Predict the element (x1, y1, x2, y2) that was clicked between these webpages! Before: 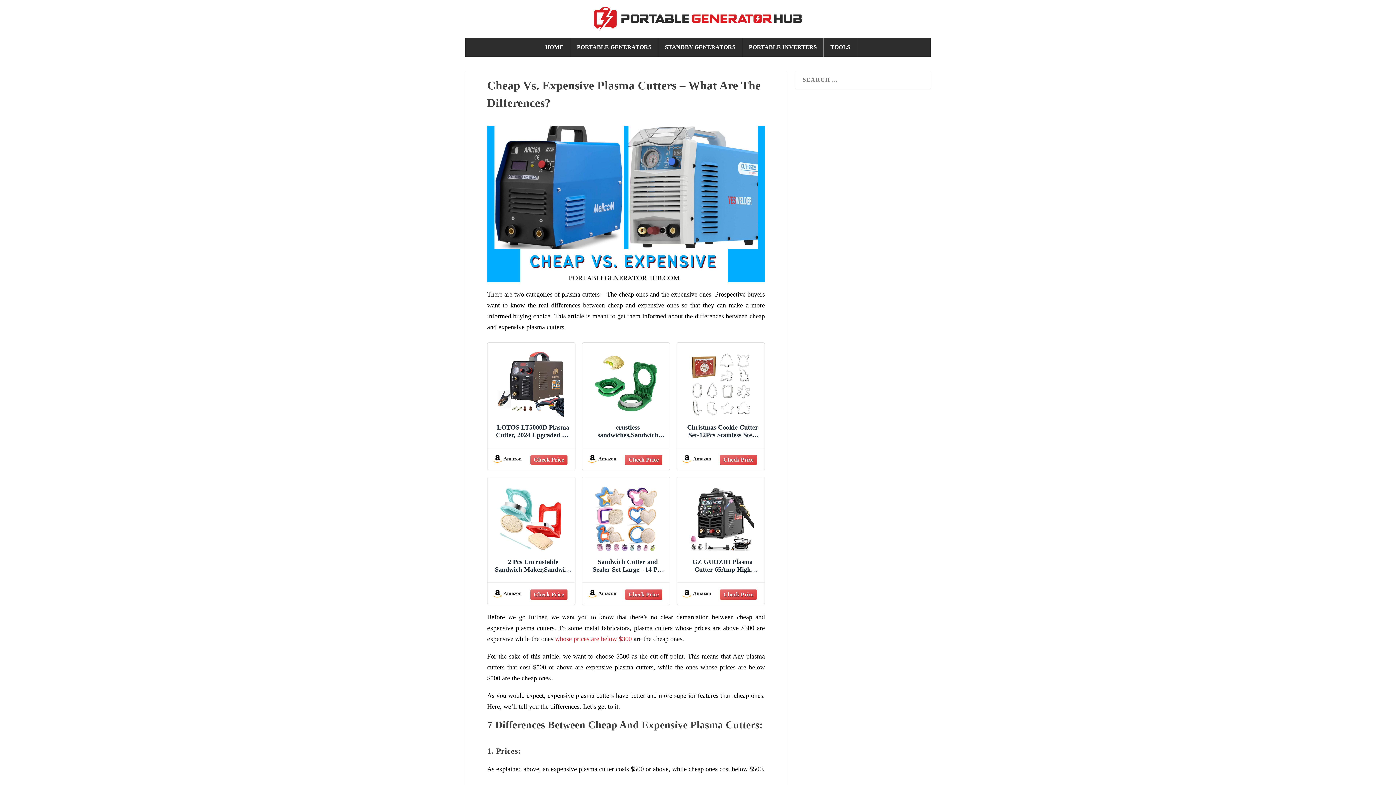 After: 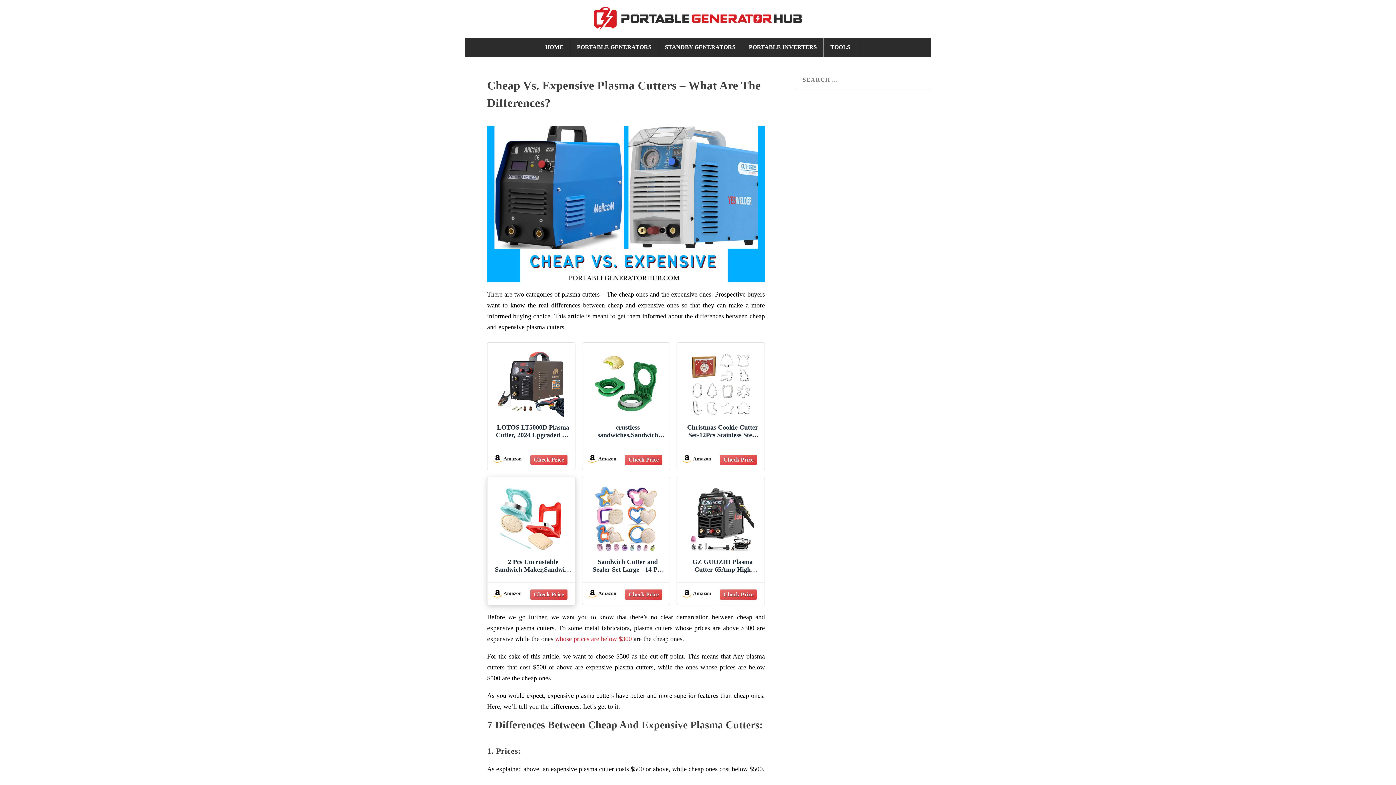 Action: bbox: (491, 482, 571, 580) label: 2 Pcs Uncrustable Sandwich Maker,Sandwich Molds Cutter and Sealer for Kids,DIY Lunch Box,Bento Box,Square Pocket Sandwiches Cutter,Sandwich Cutters with Mini Spatula